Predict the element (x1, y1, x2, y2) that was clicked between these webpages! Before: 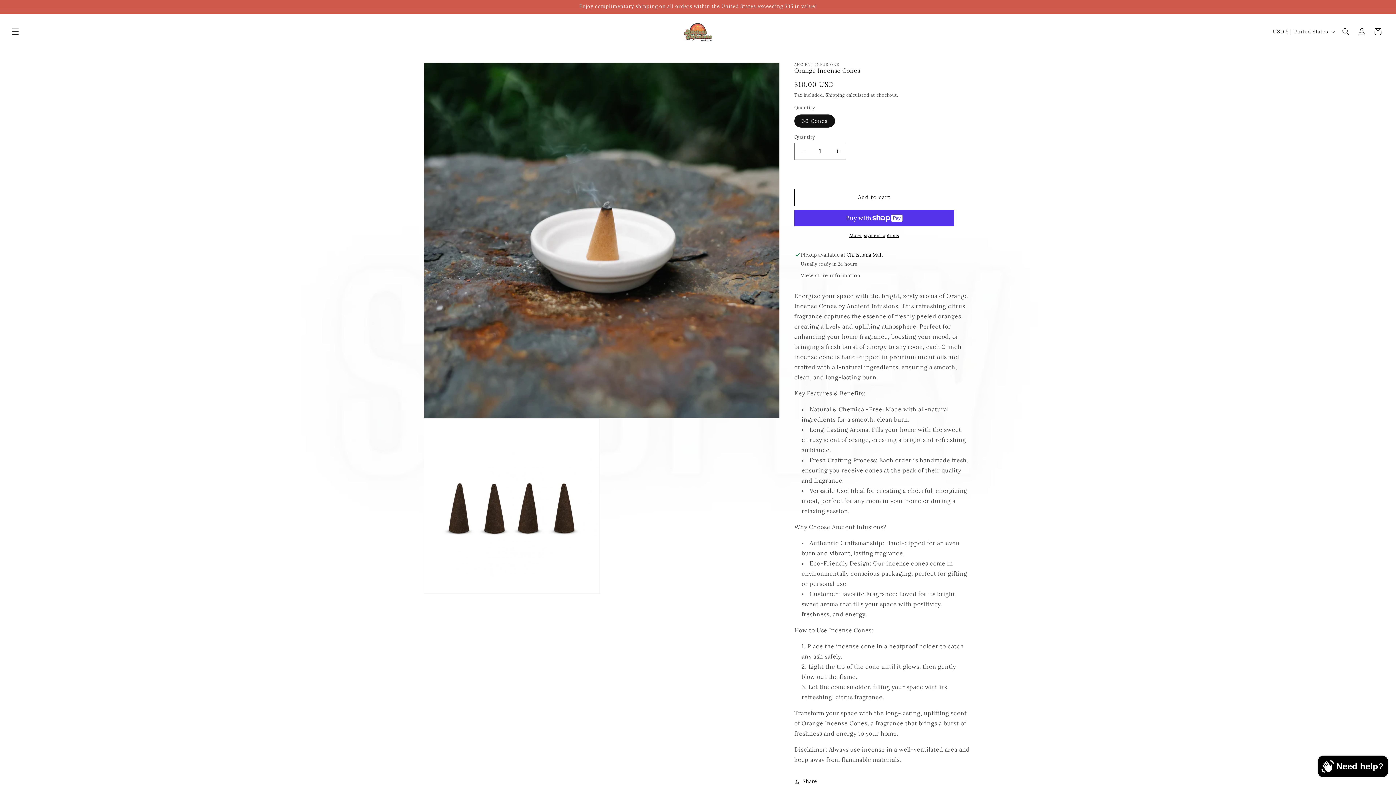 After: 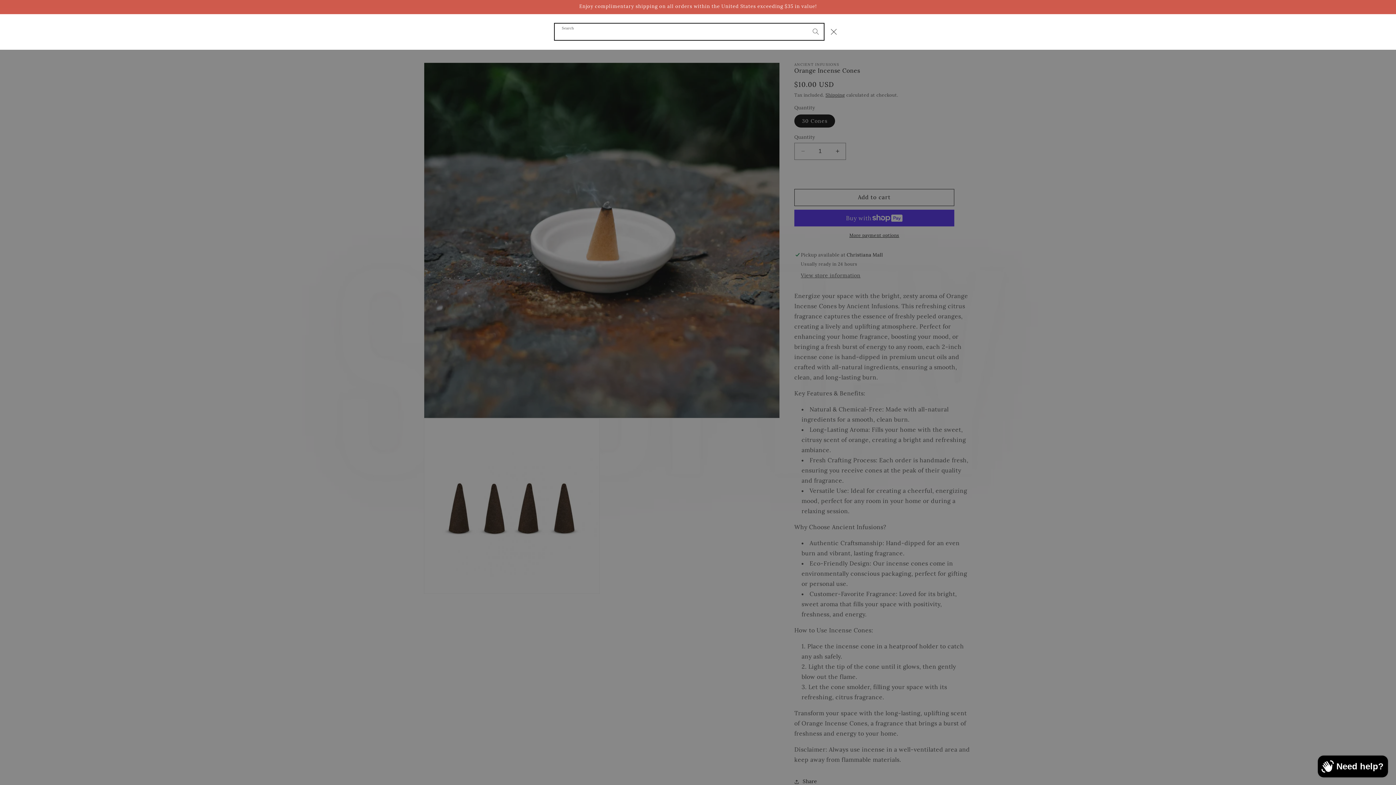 Action: label: Search bbox: (1338, 23, 1354, 39)